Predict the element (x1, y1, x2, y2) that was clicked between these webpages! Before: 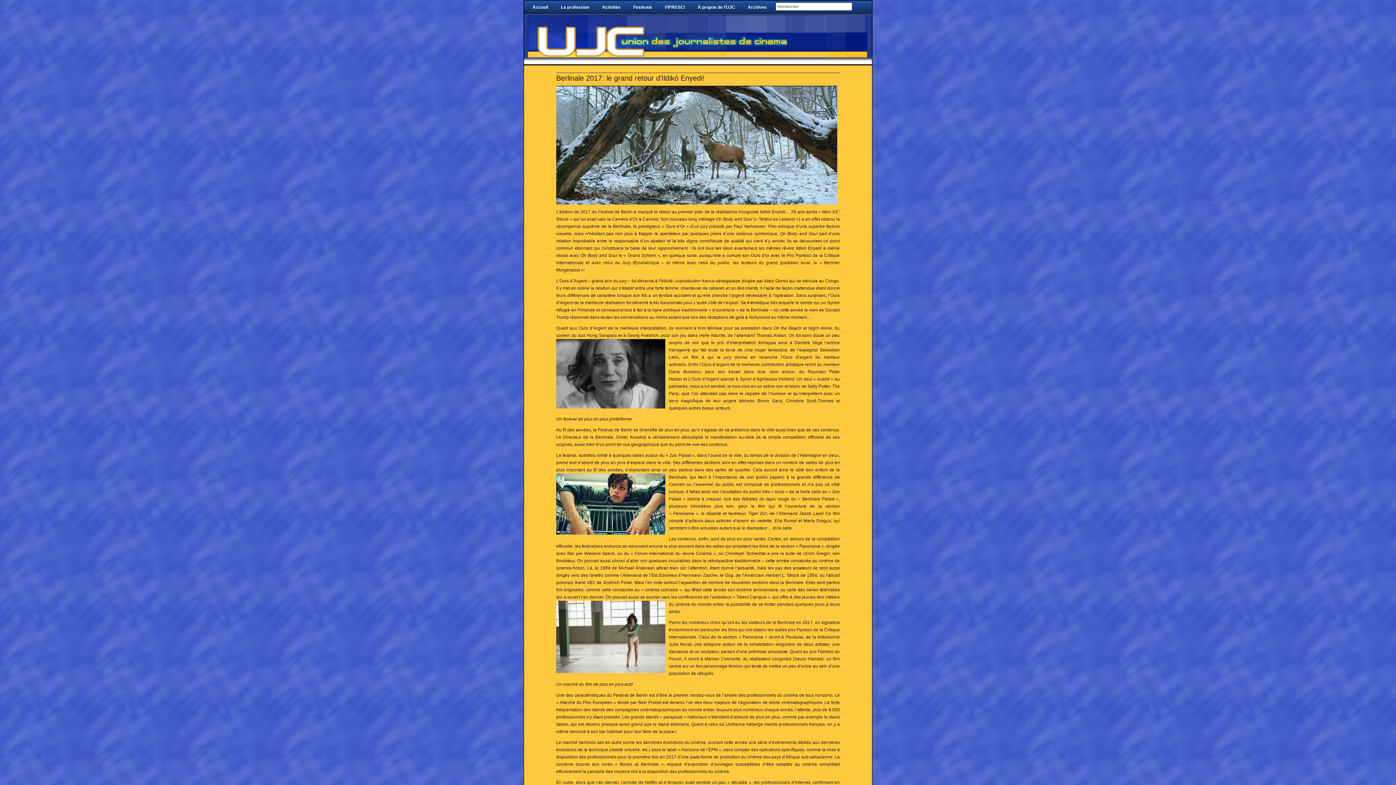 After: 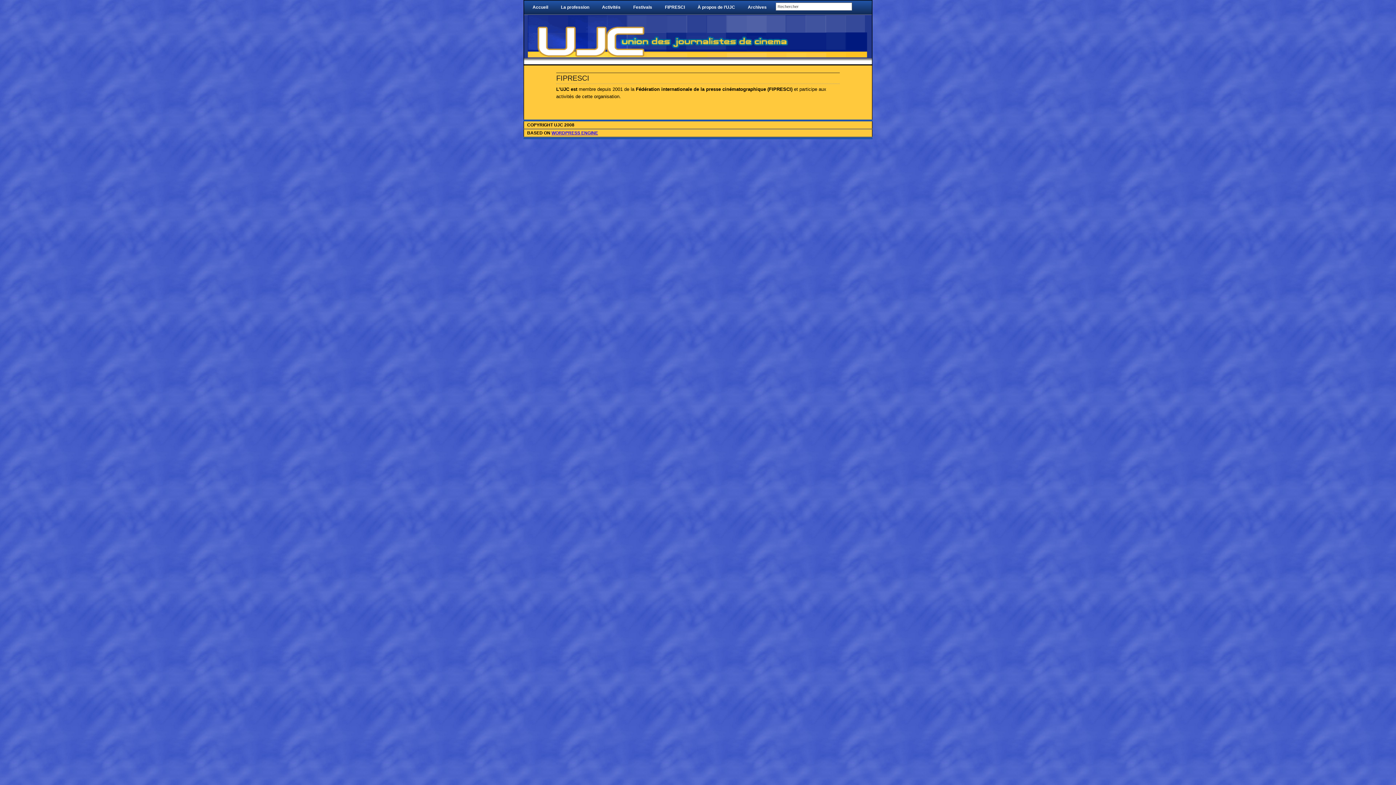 Action: bbox: (661, 0, 688, 14) label: FIPRESCI